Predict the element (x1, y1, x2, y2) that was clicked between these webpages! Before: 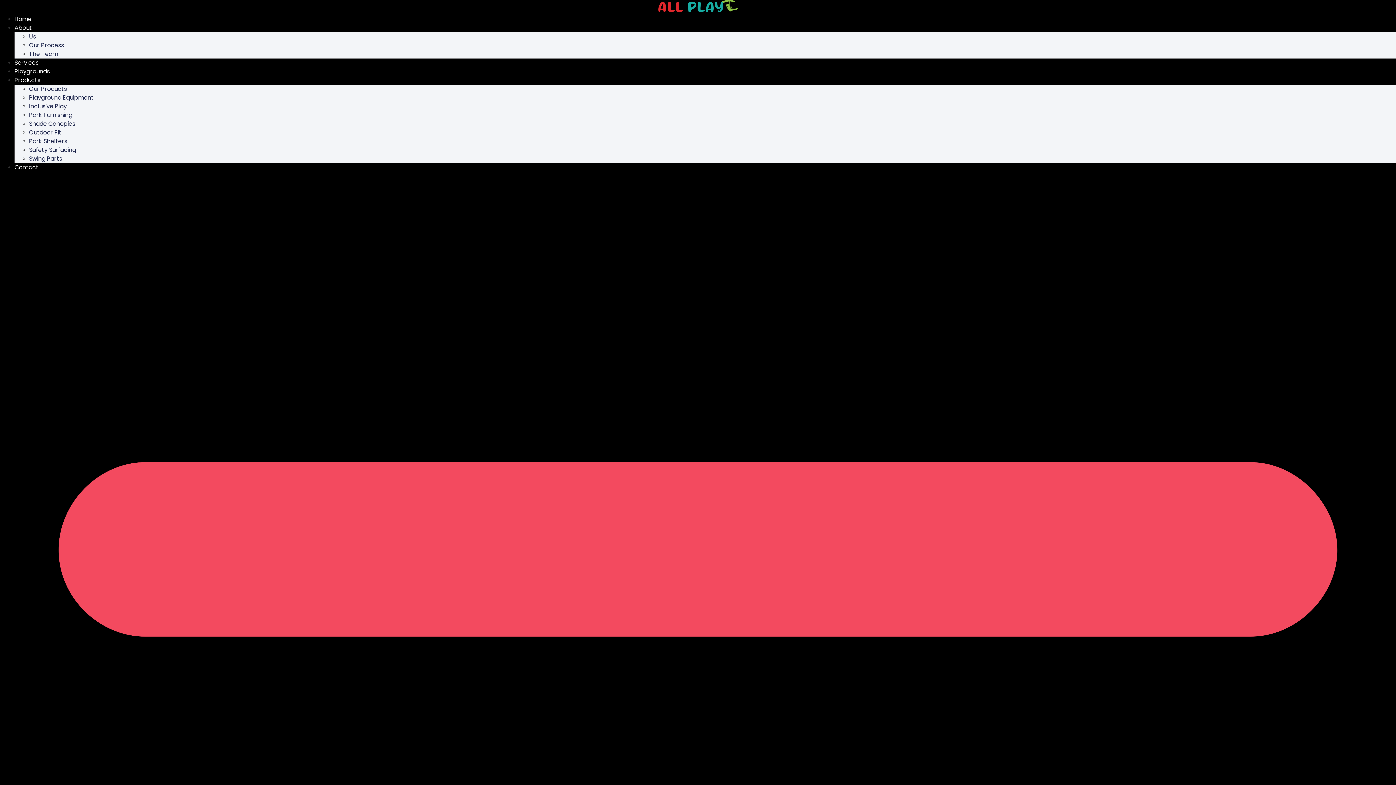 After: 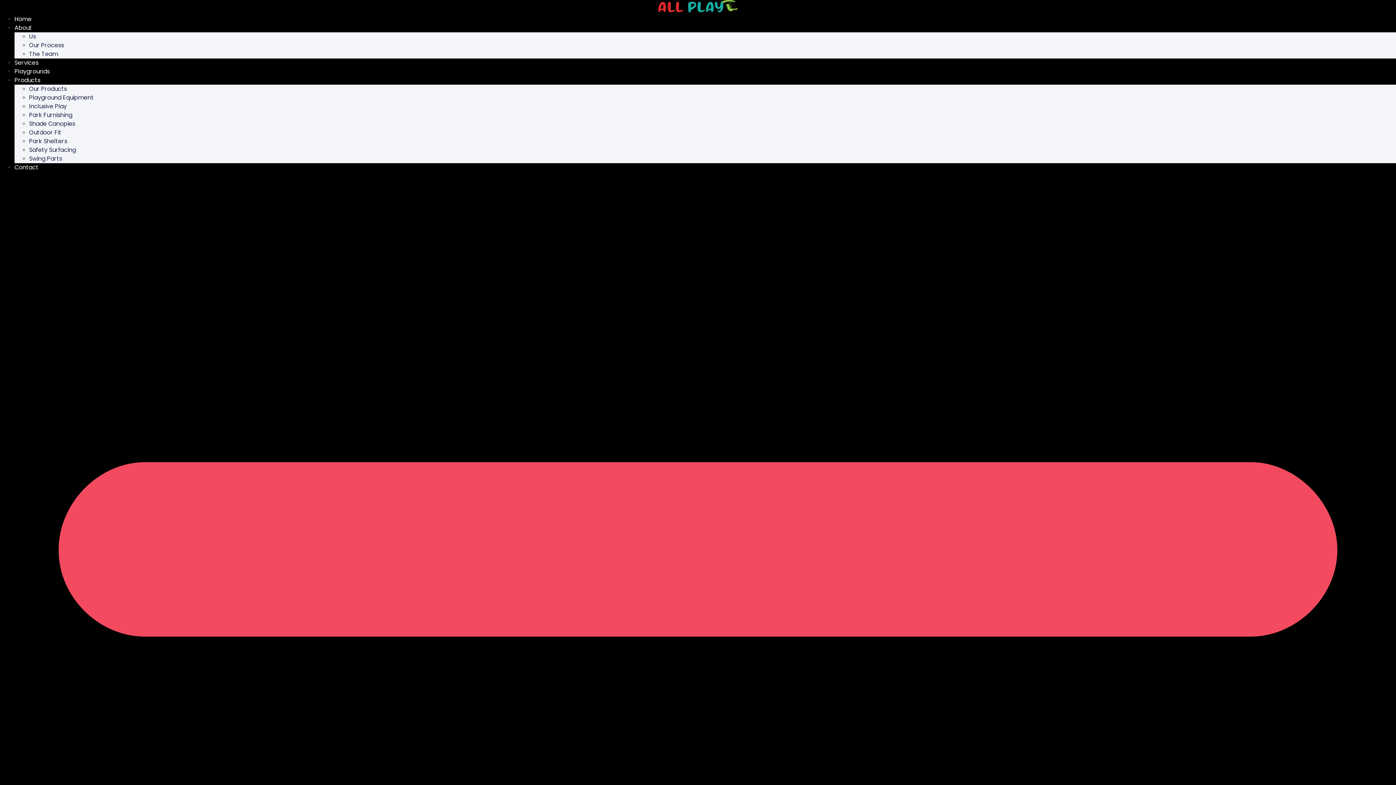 Action: bbox: (29, 49, 58, 58) label: The Team